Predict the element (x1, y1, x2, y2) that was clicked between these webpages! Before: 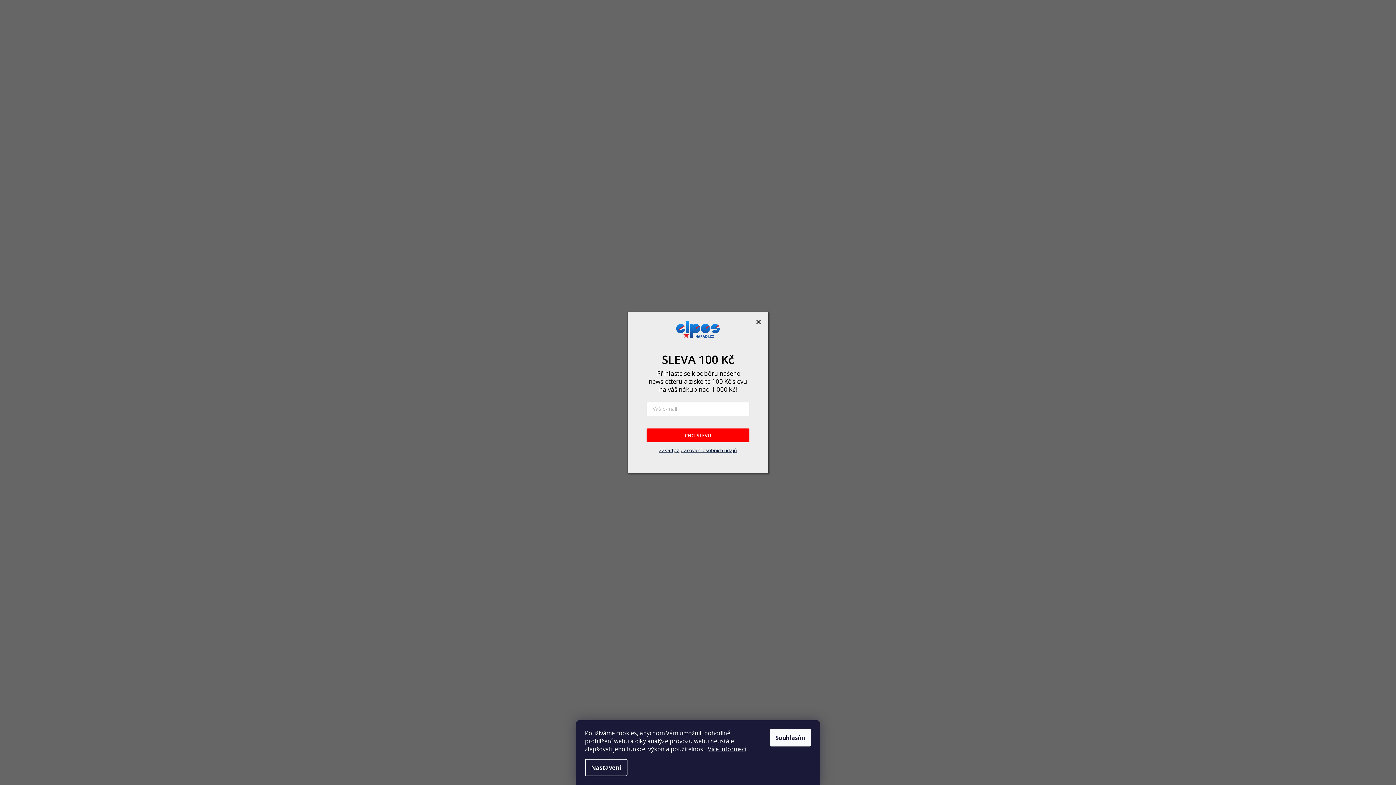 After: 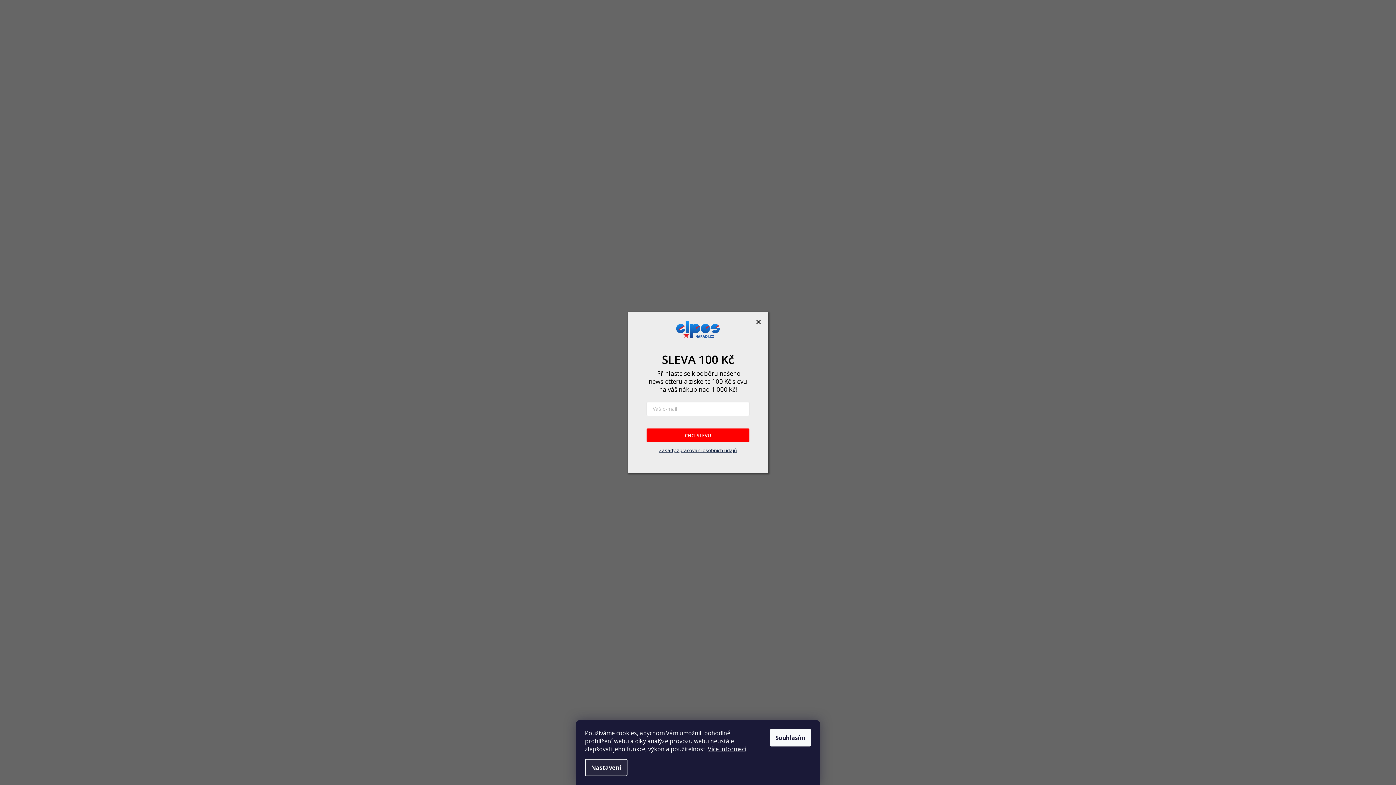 Action: label: Nastavení bbox: (585, 759, 627, 776)